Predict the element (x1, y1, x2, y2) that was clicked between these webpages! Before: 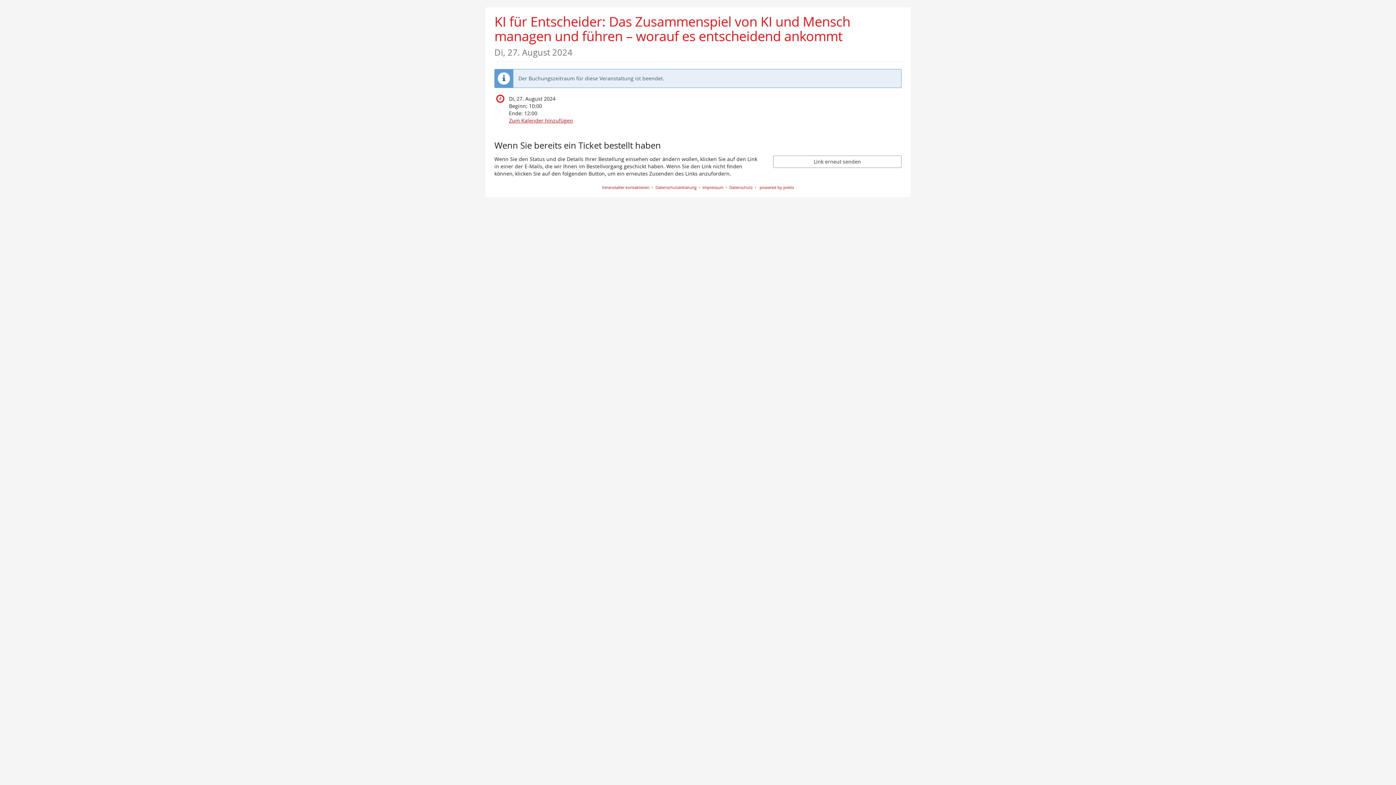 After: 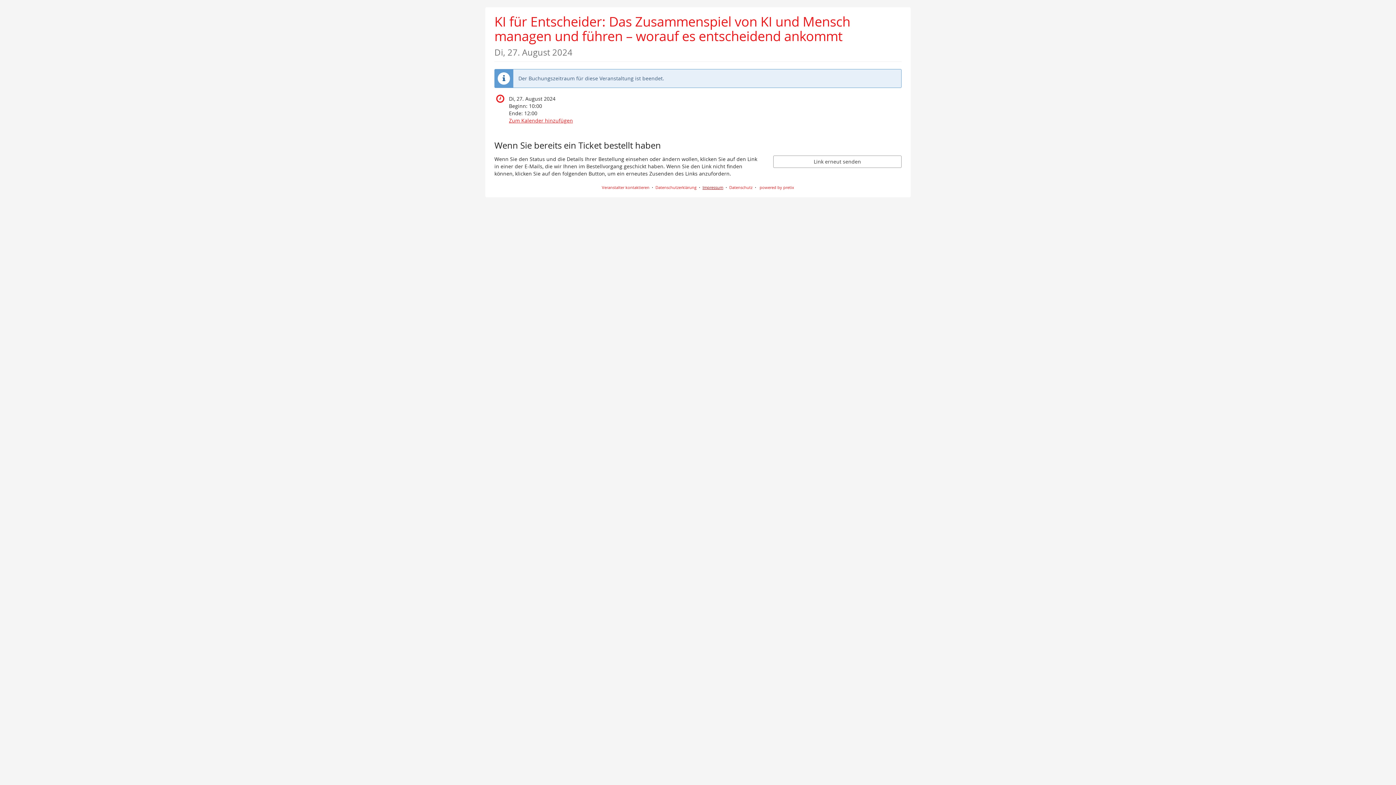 Action: bbox: (702, 184, 723, 190) label: Impressum